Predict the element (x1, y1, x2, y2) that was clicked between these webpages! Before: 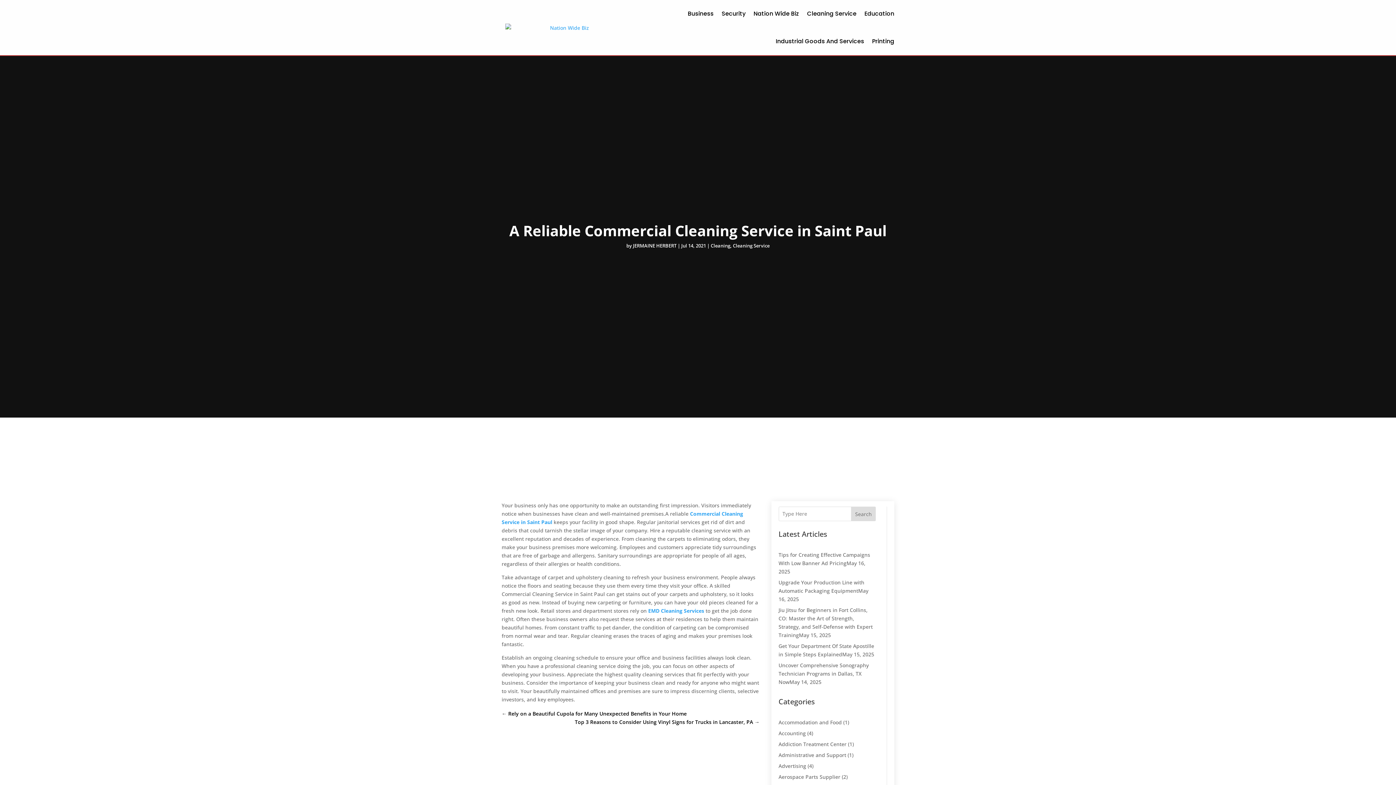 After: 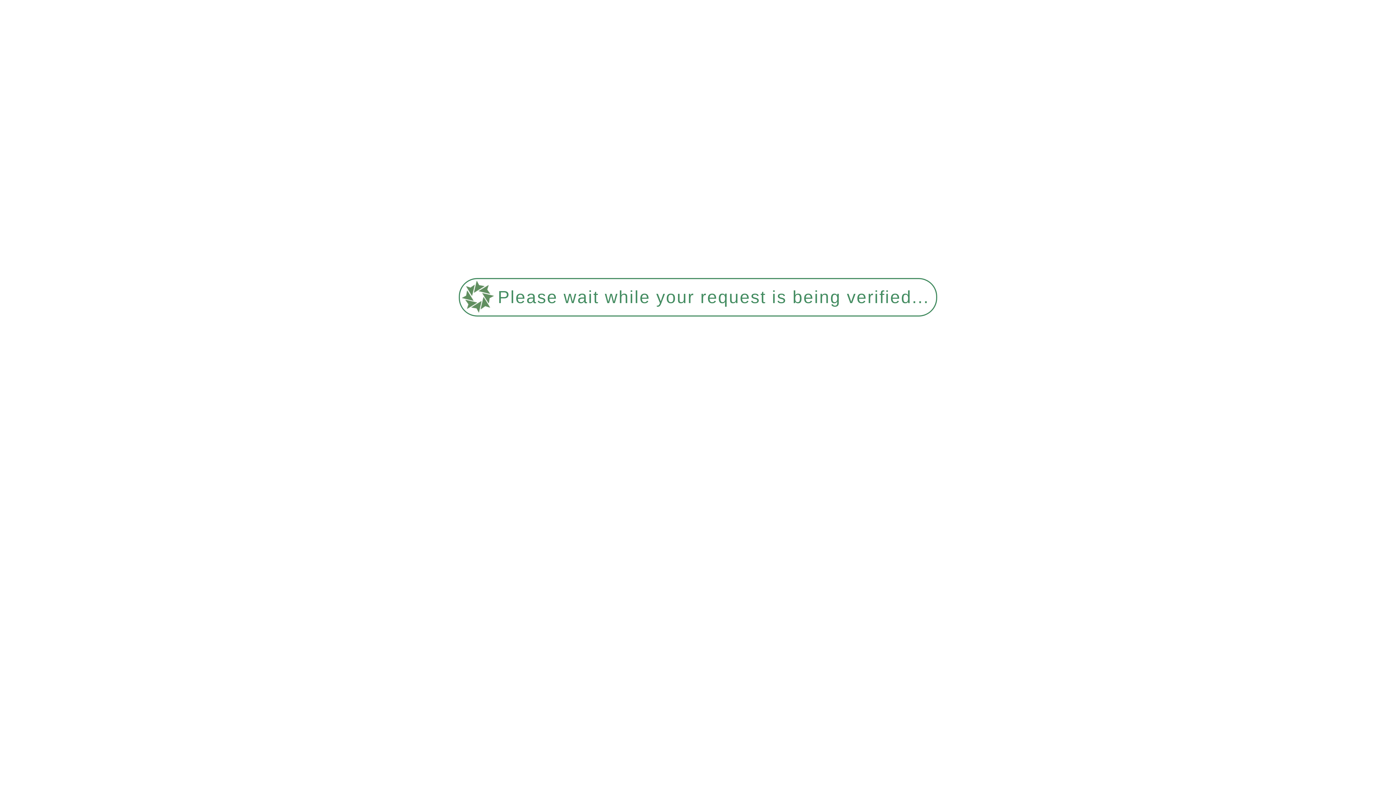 Action: bbox: (505, 23, 589, 31)